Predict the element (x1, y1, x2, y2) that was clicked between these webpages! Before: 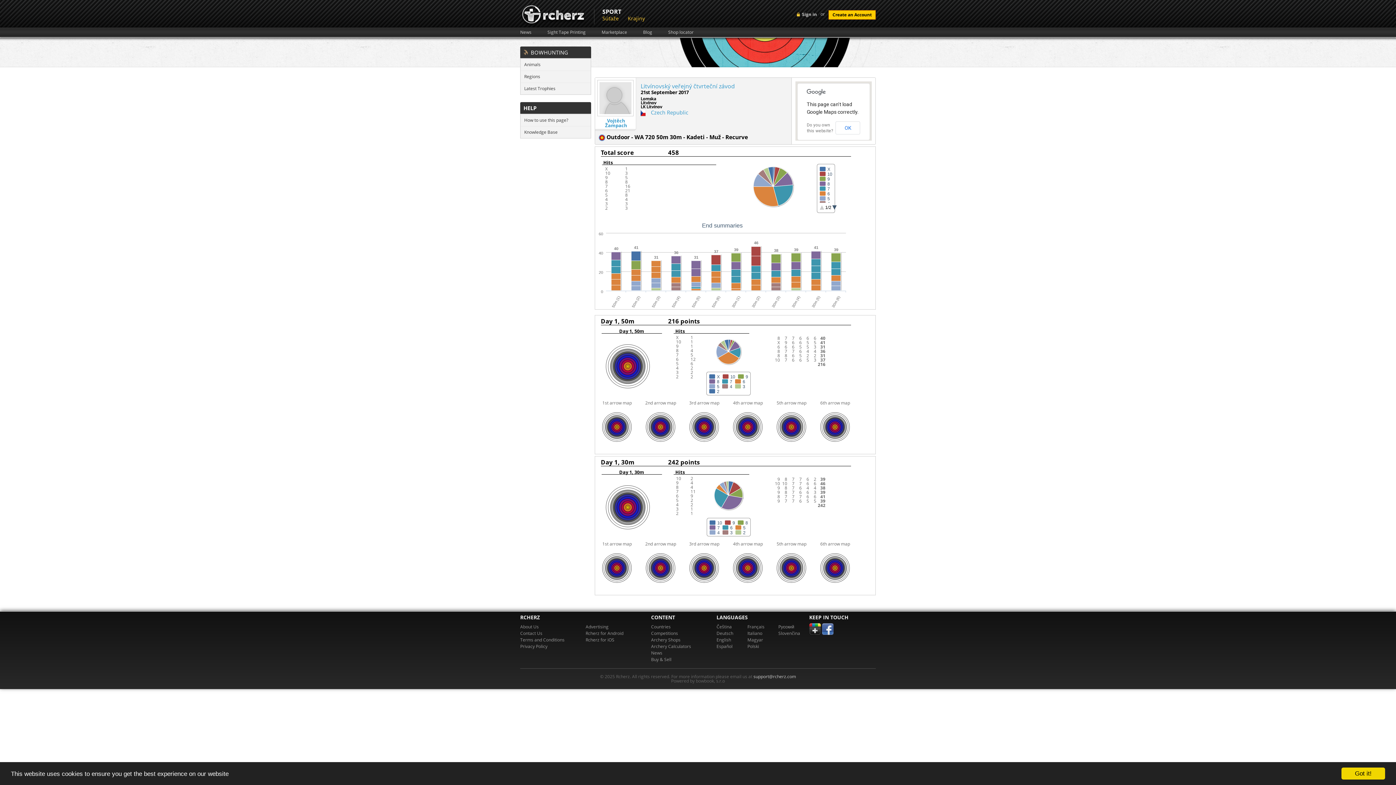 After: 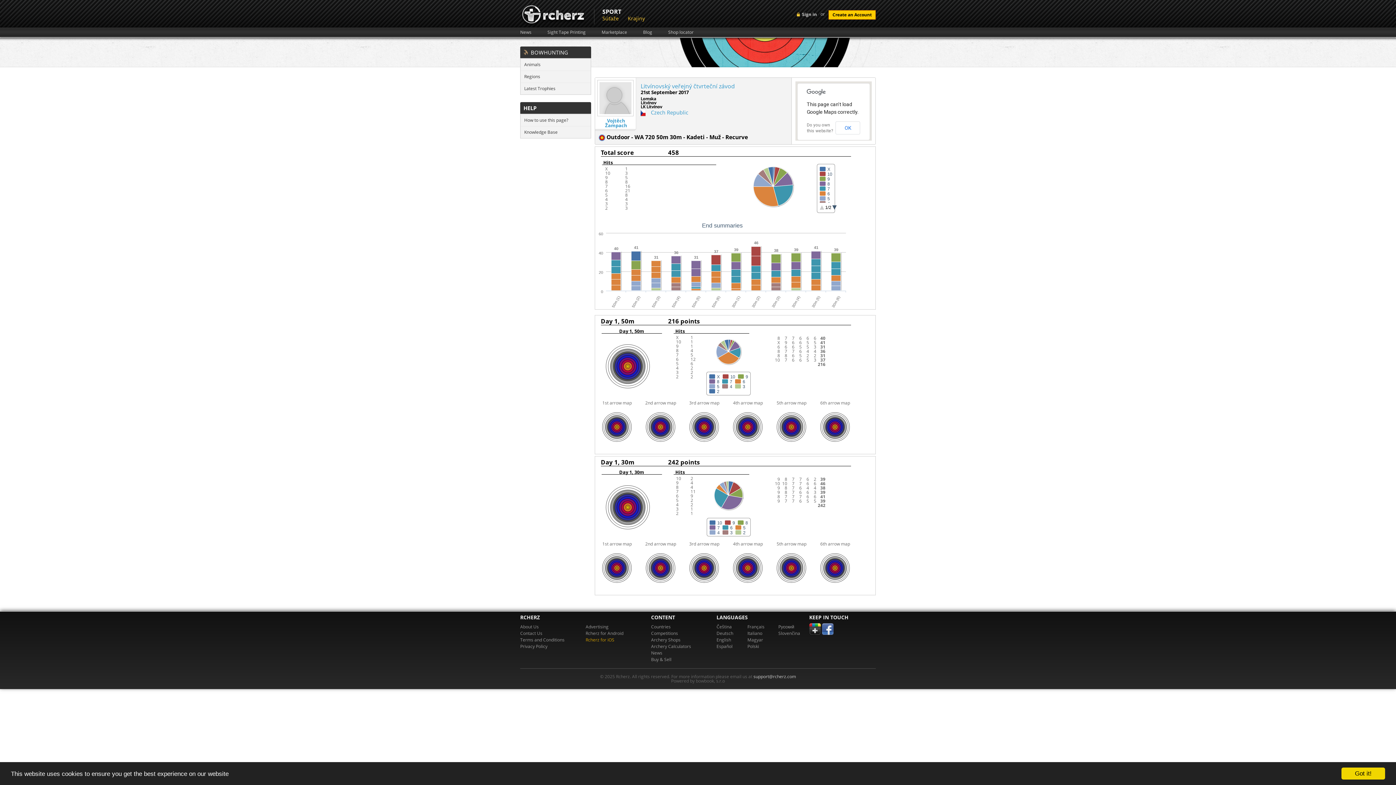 Action: label: Rcherz for iOS bbox: (585, 637, 614, 643)